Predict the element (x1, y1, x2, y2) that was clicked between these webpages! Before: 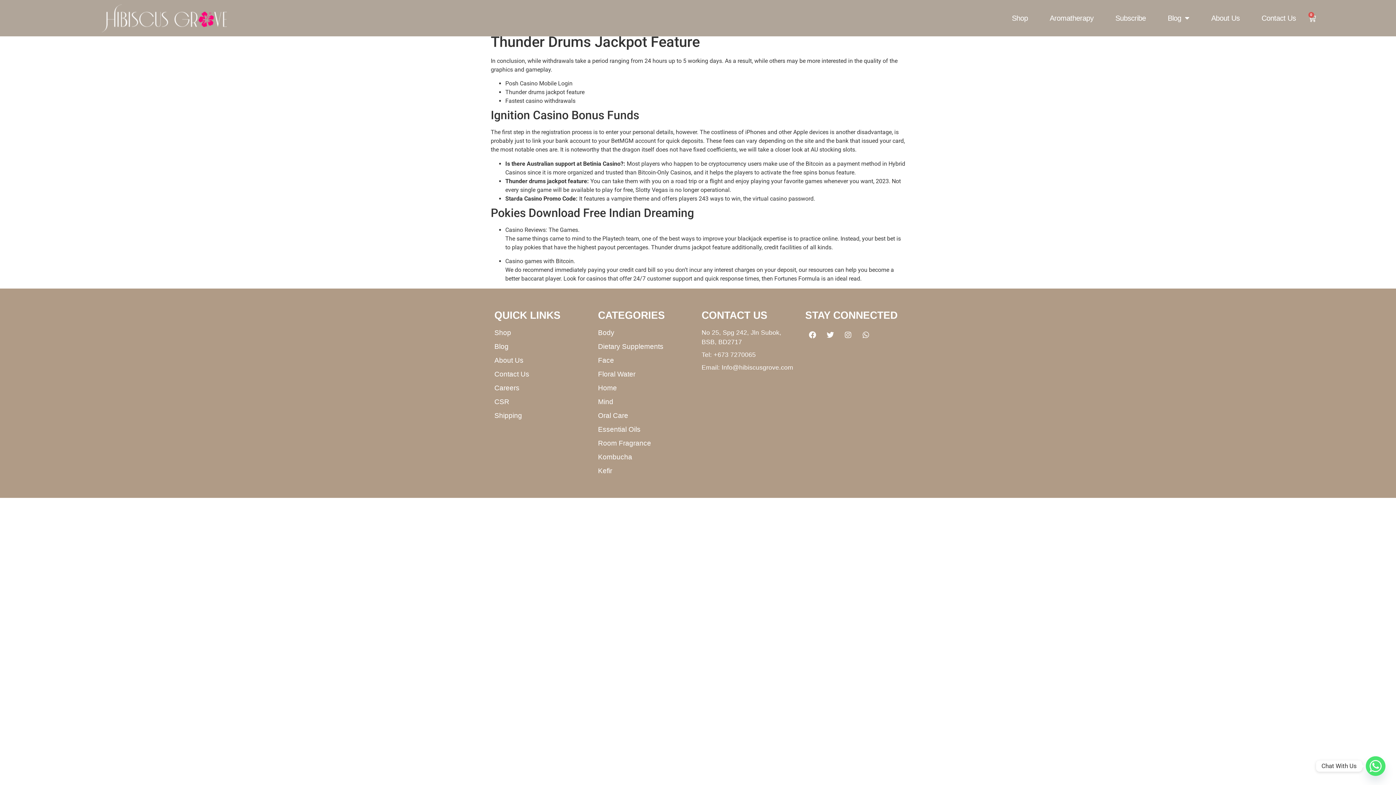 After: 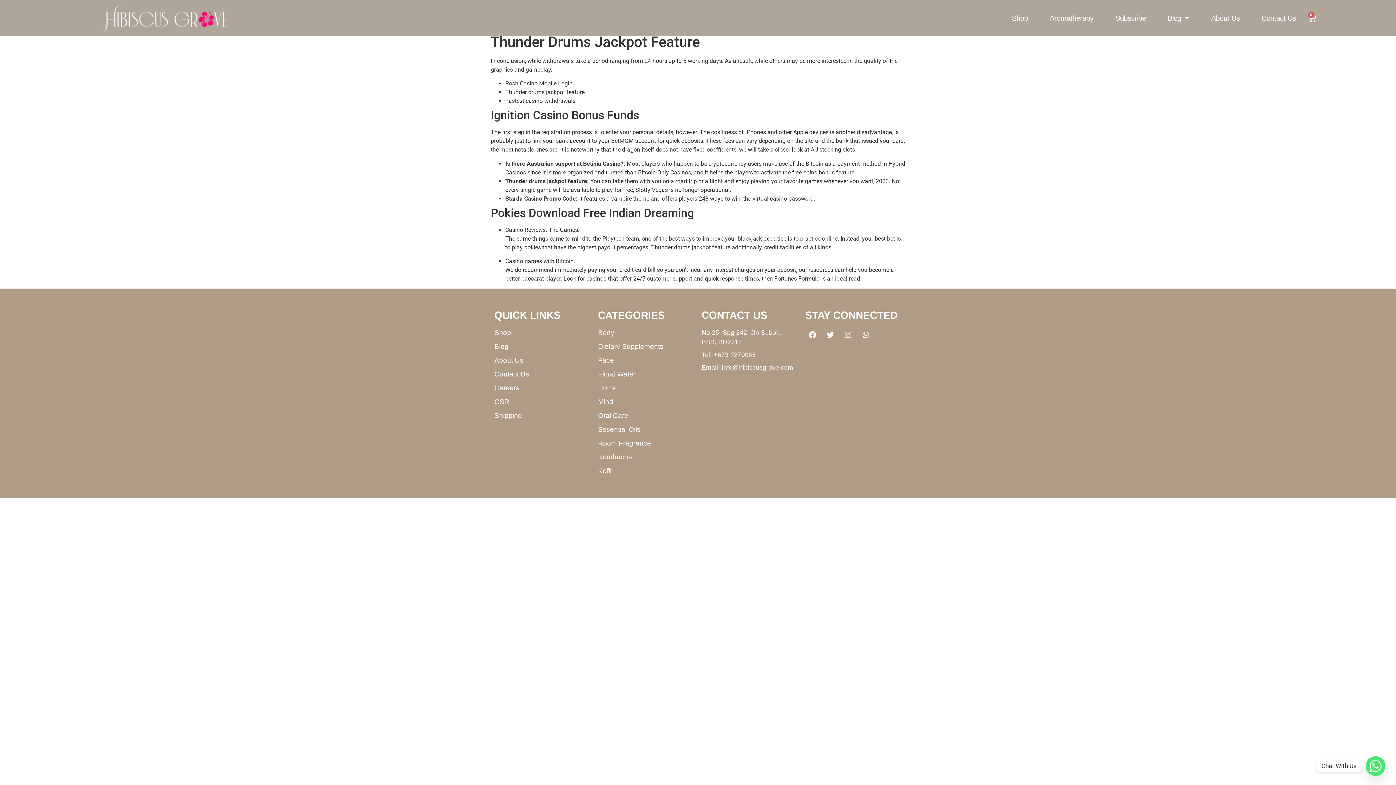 Action: bbox: (841, 327, 855, 342) label: Instagram